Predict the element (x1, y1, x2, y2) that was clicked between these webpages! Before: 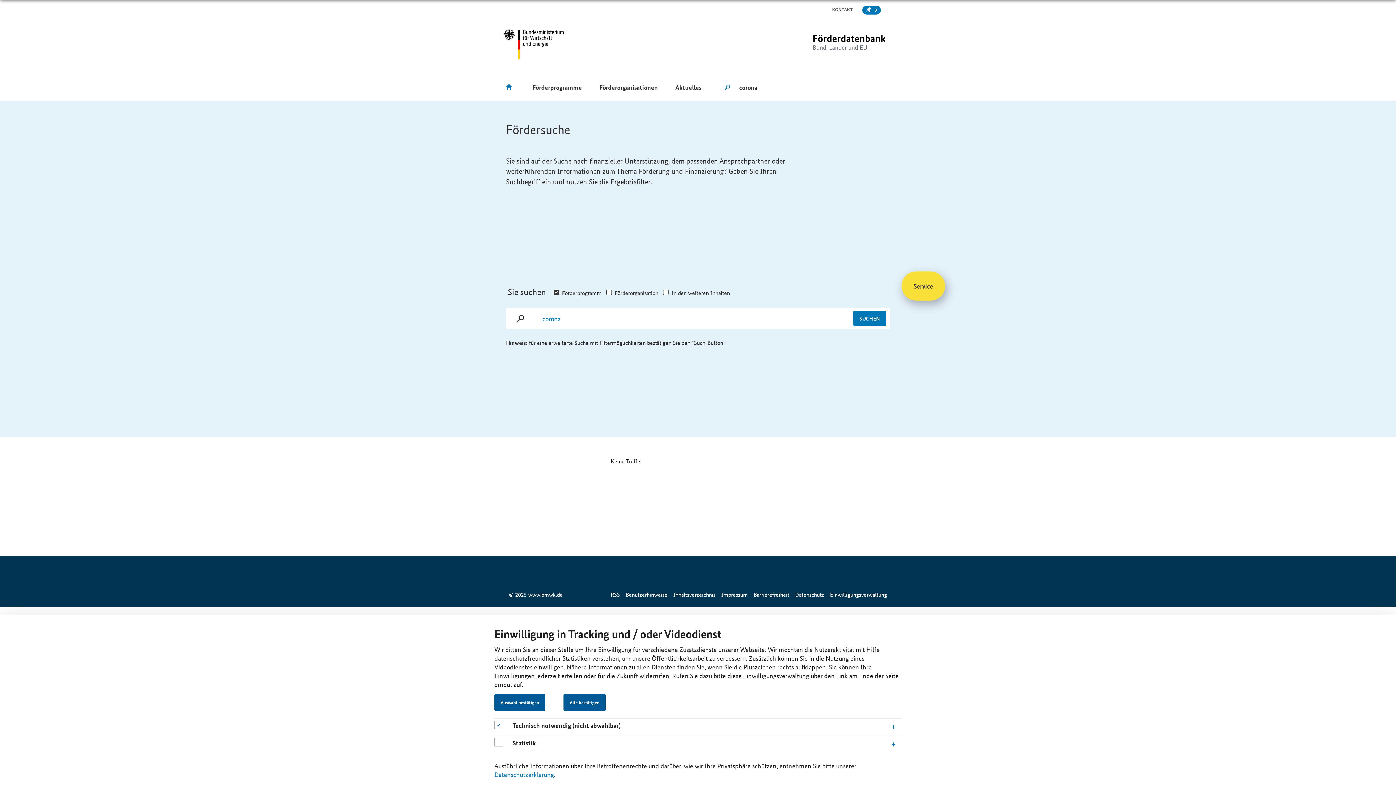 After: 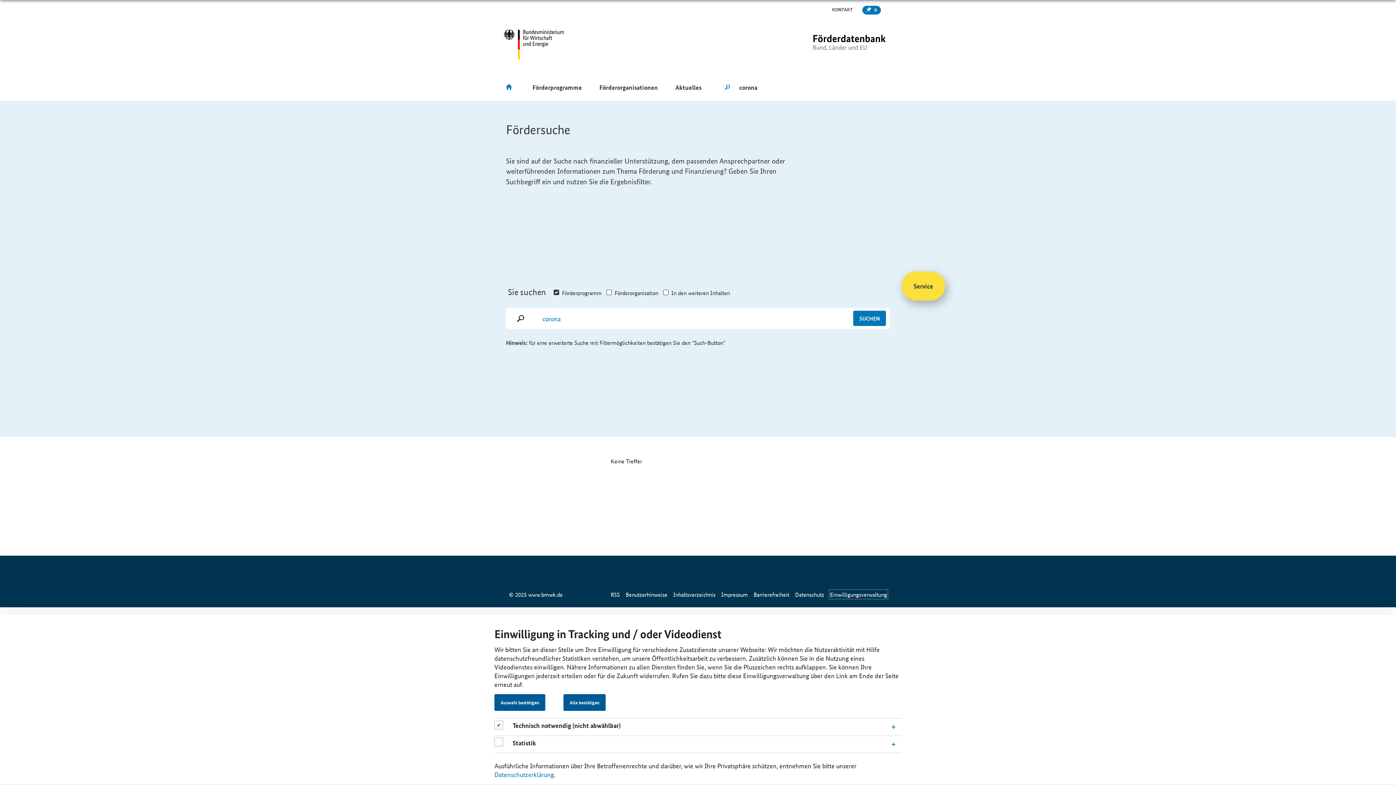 Action: bbox: (830, 590, 887, 598) label: Einwilligungsverwaltung